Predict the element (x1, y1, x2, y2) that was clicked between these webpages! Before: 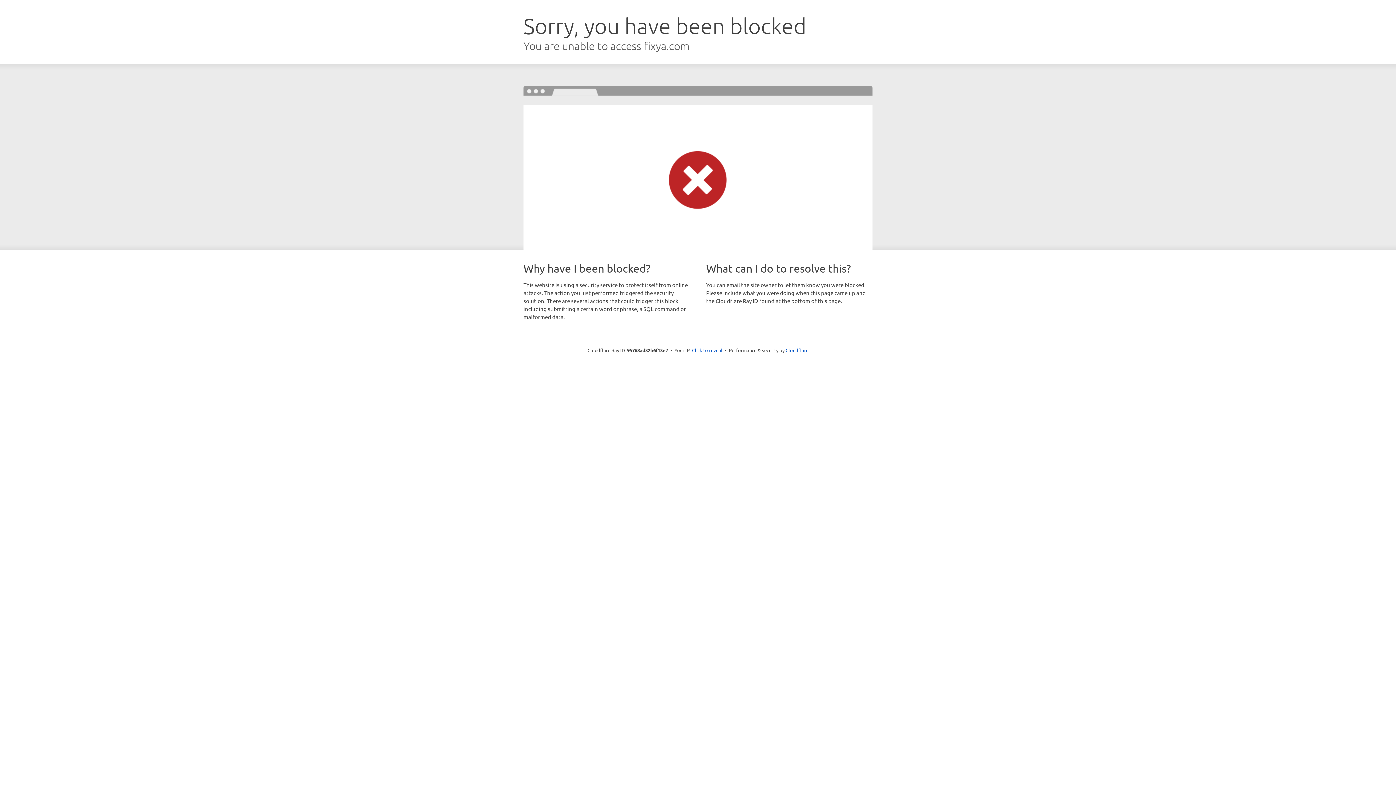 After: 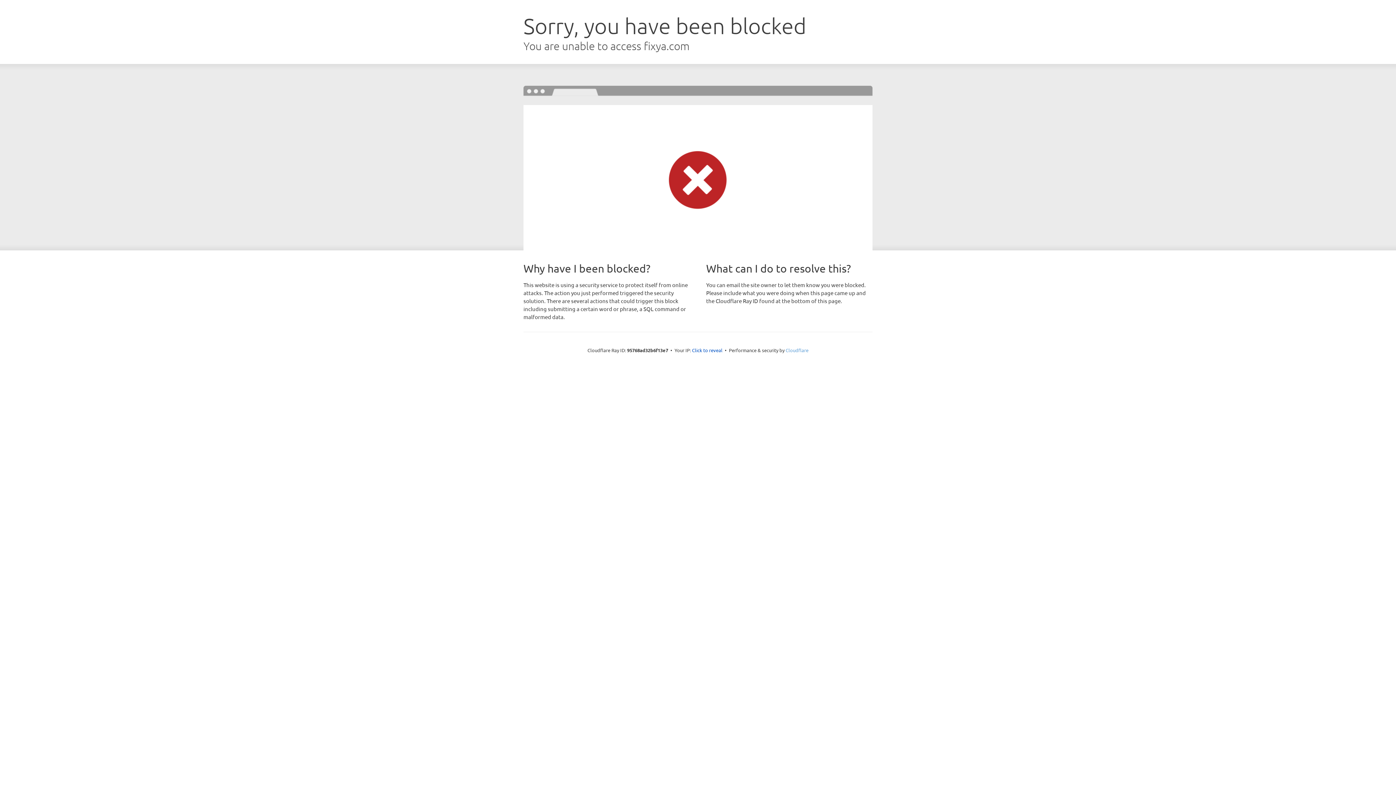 Action: bbox: (785, 347, 808, 353) label: Cloudflare